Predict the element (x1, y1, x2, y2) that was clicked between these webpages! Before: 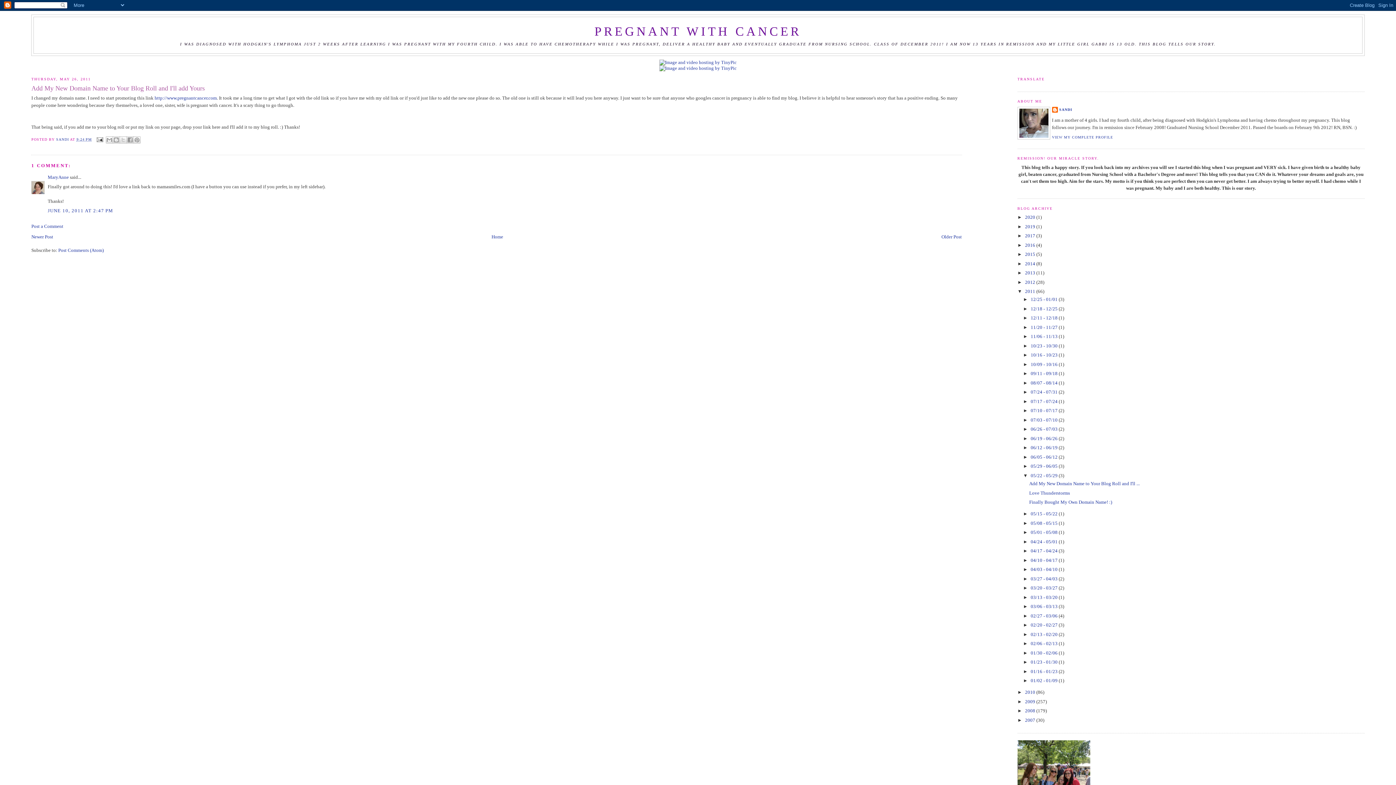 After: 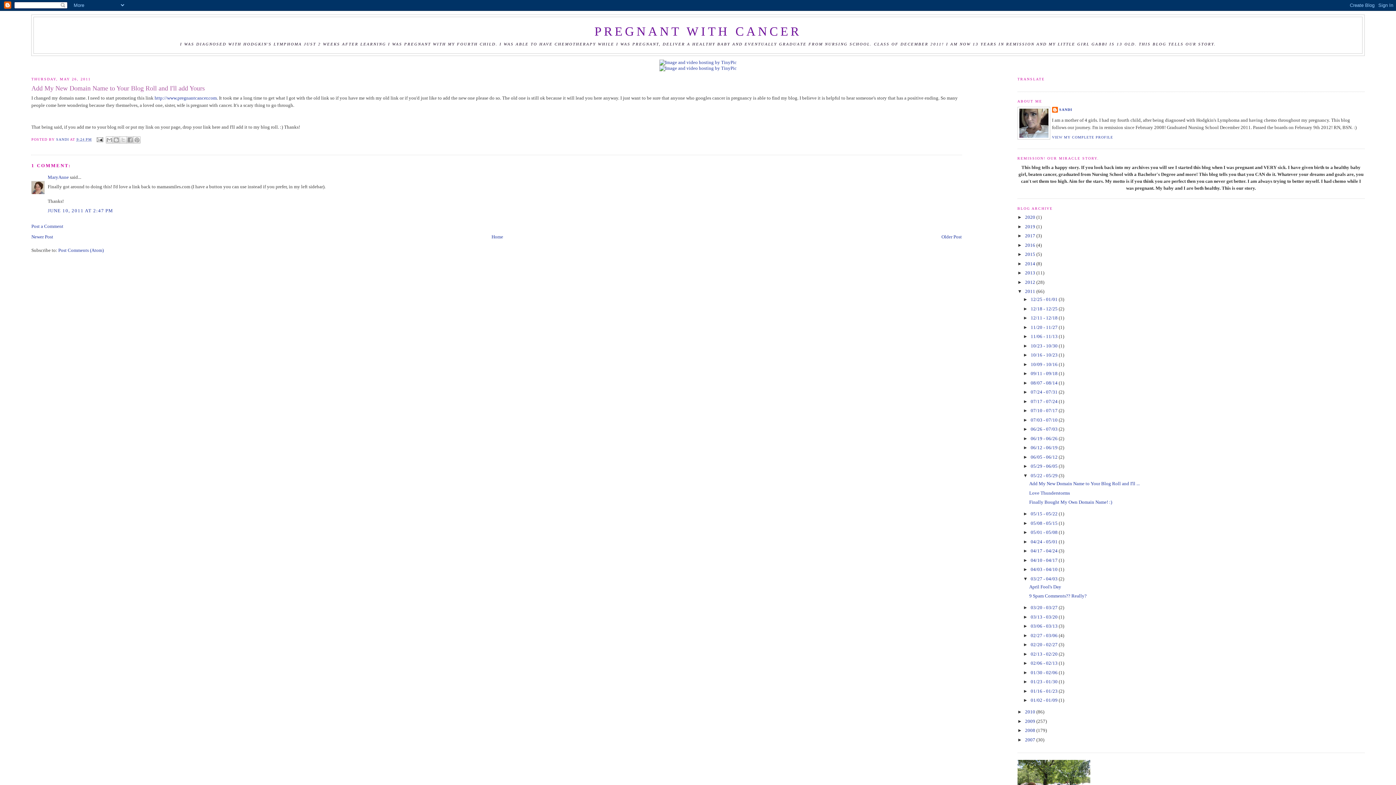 Action: bbox: (1023, 576, 1030, 581) label: ►  